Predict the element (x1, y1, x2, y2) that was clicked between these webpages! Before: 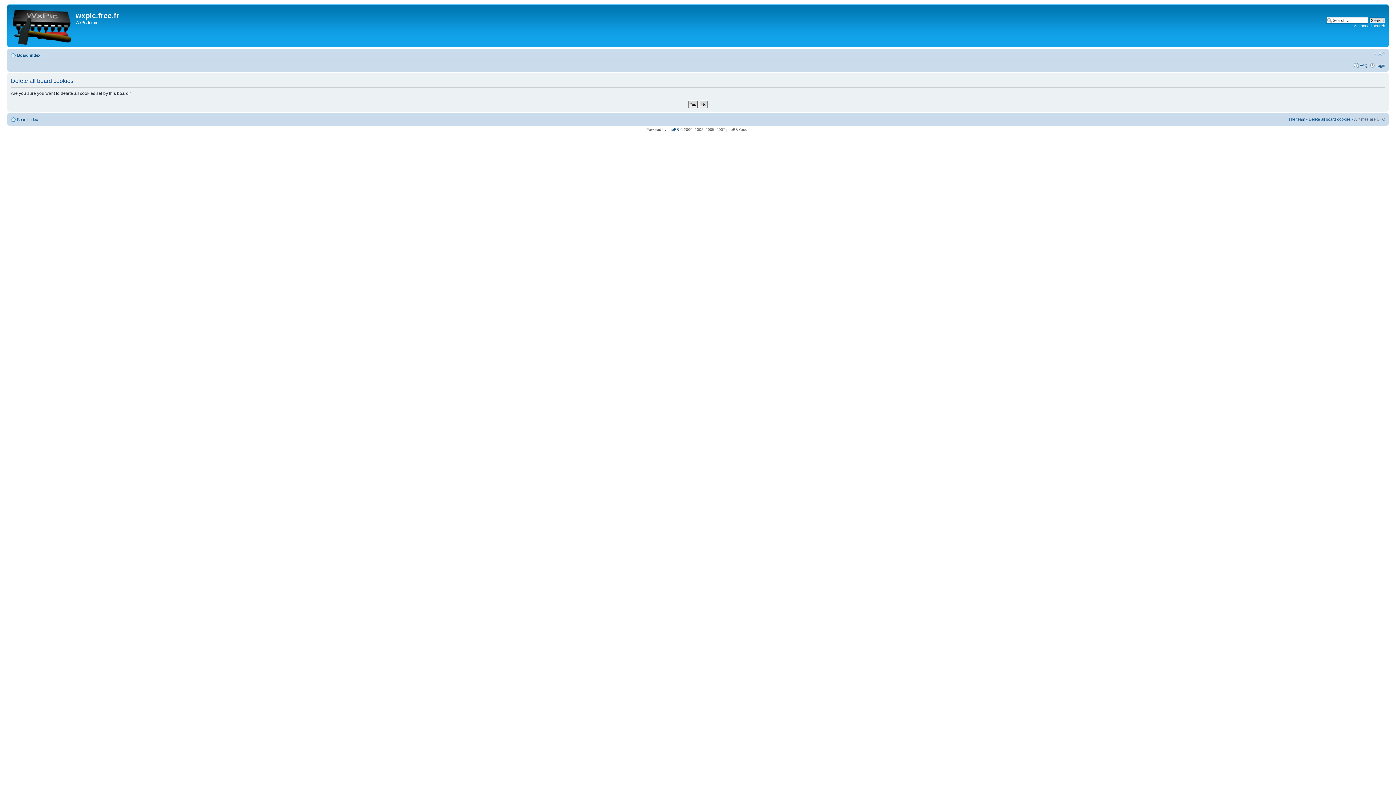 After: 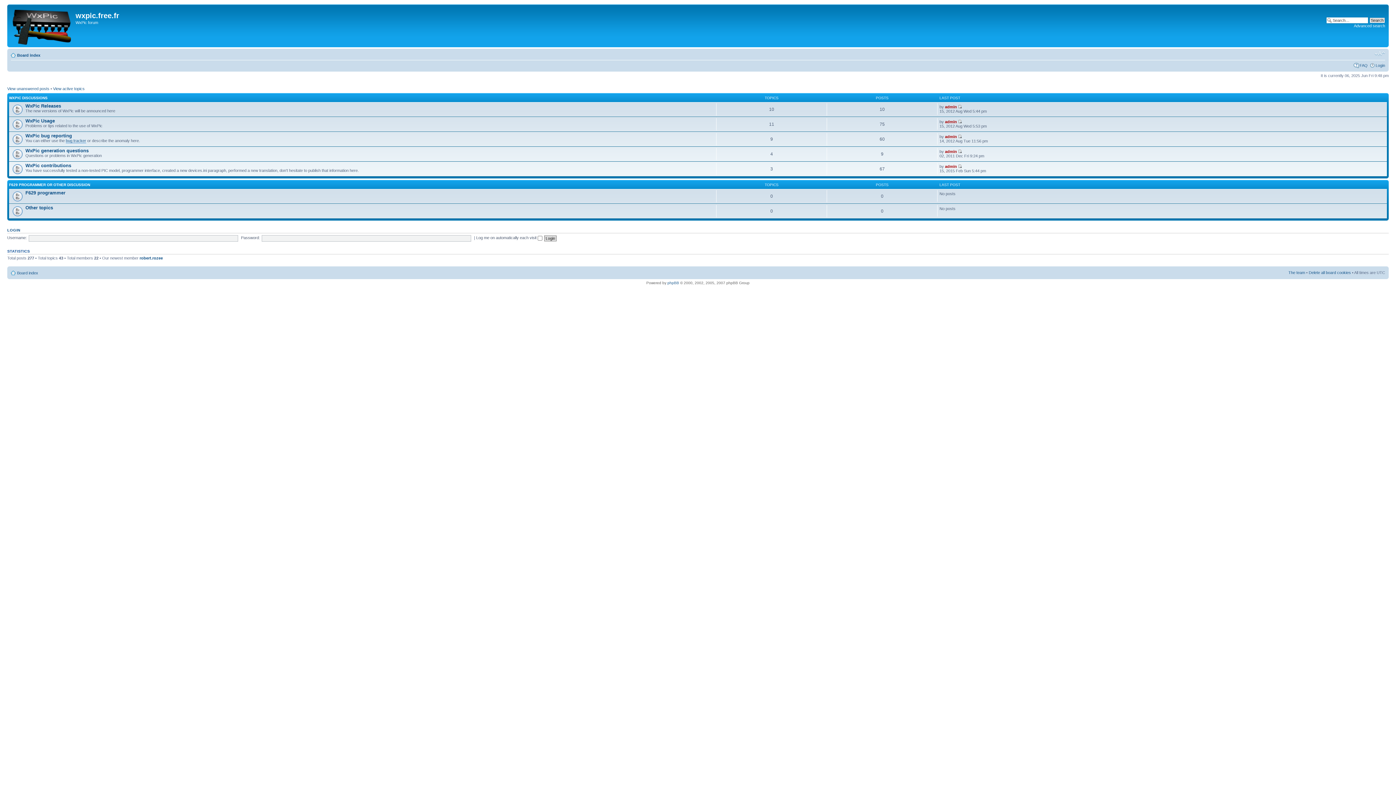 Action: label: Board index bbox: (17, 117, 38, 121)